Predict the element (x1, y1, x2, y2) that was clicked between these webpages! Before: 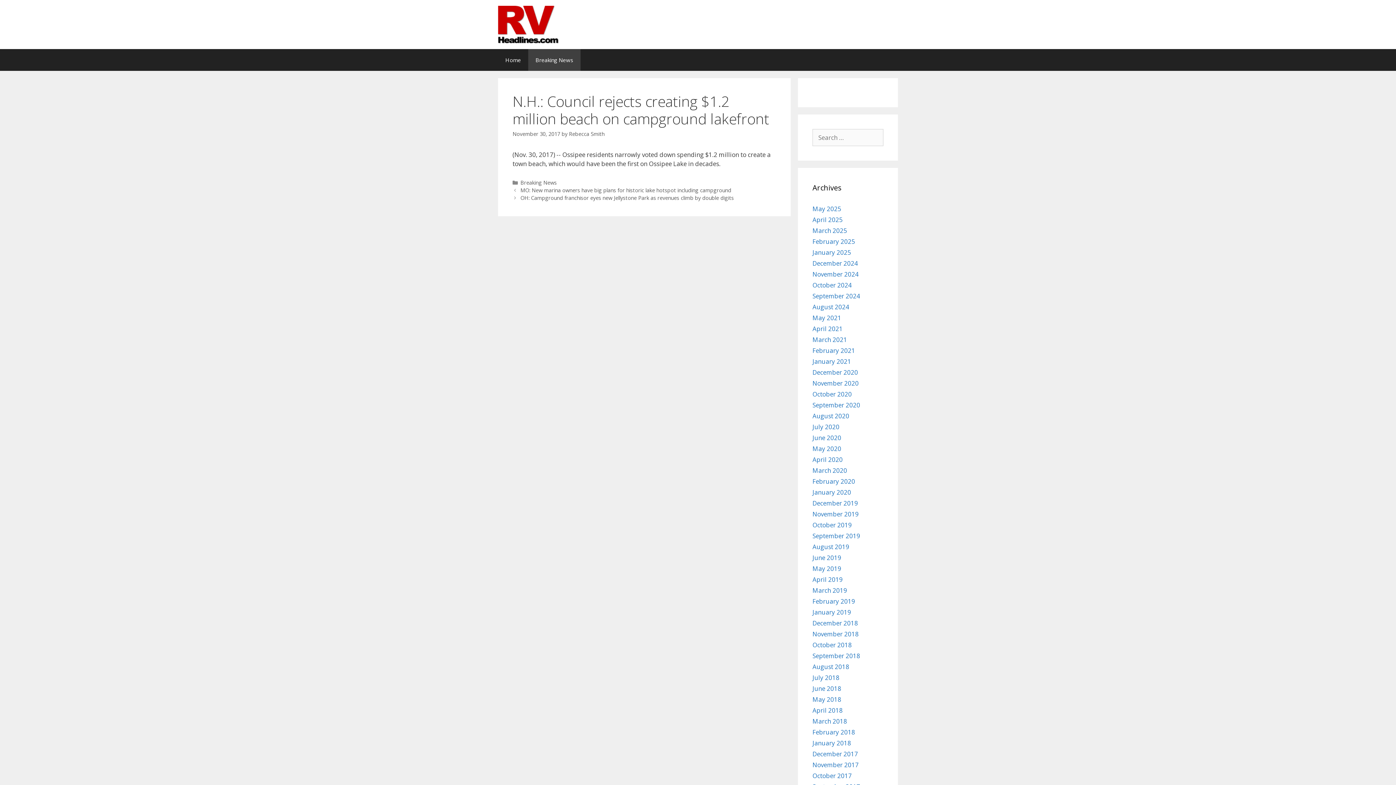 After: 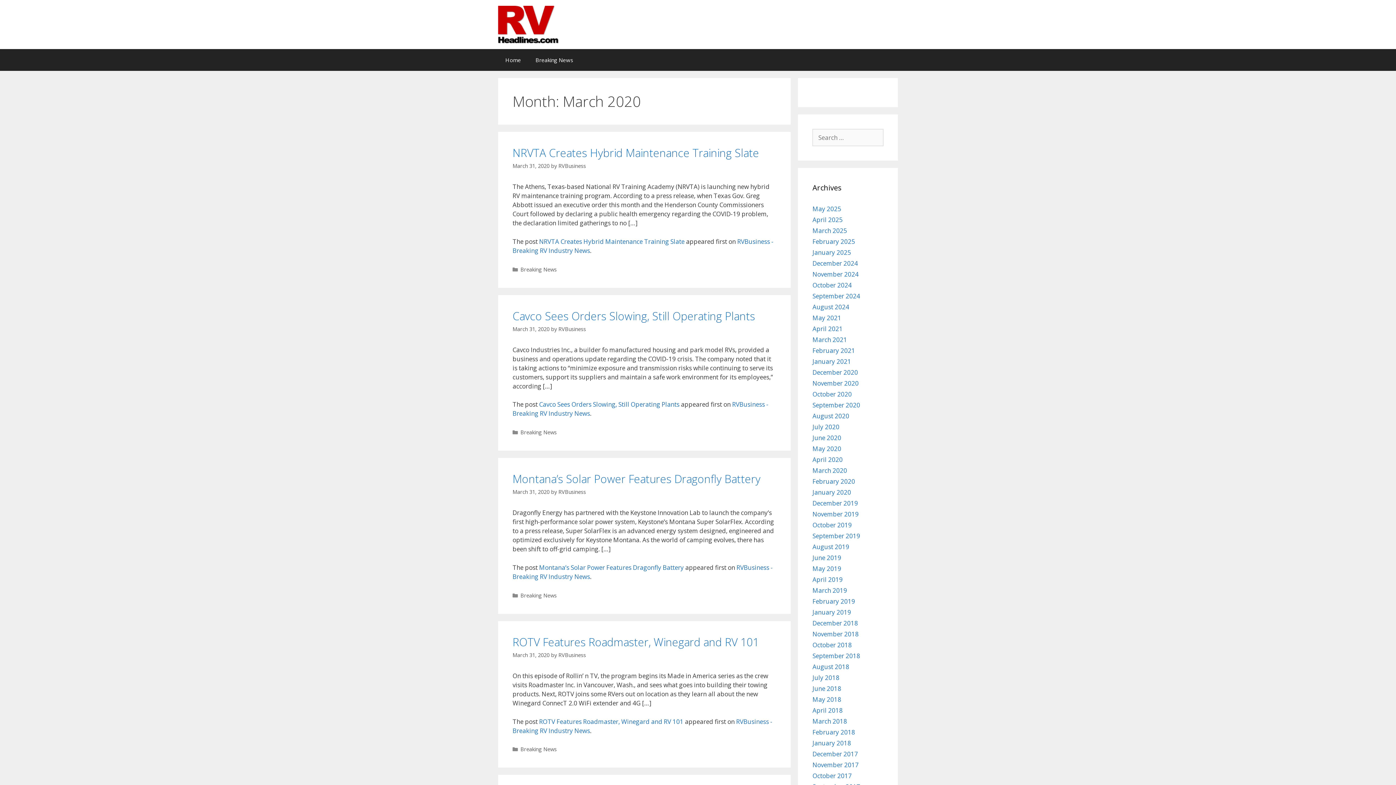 Action: label: March 2020 bbox: (812, 466, 847, 474)